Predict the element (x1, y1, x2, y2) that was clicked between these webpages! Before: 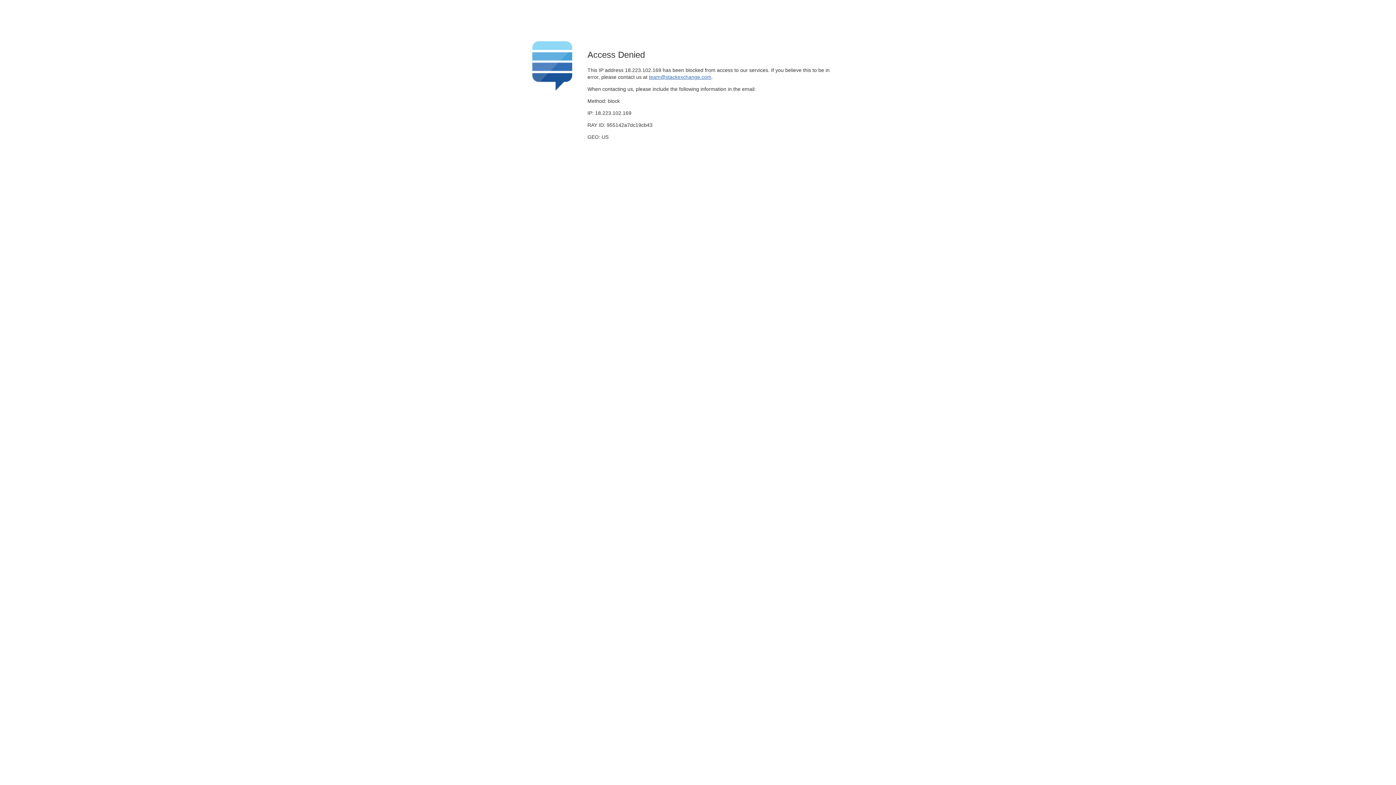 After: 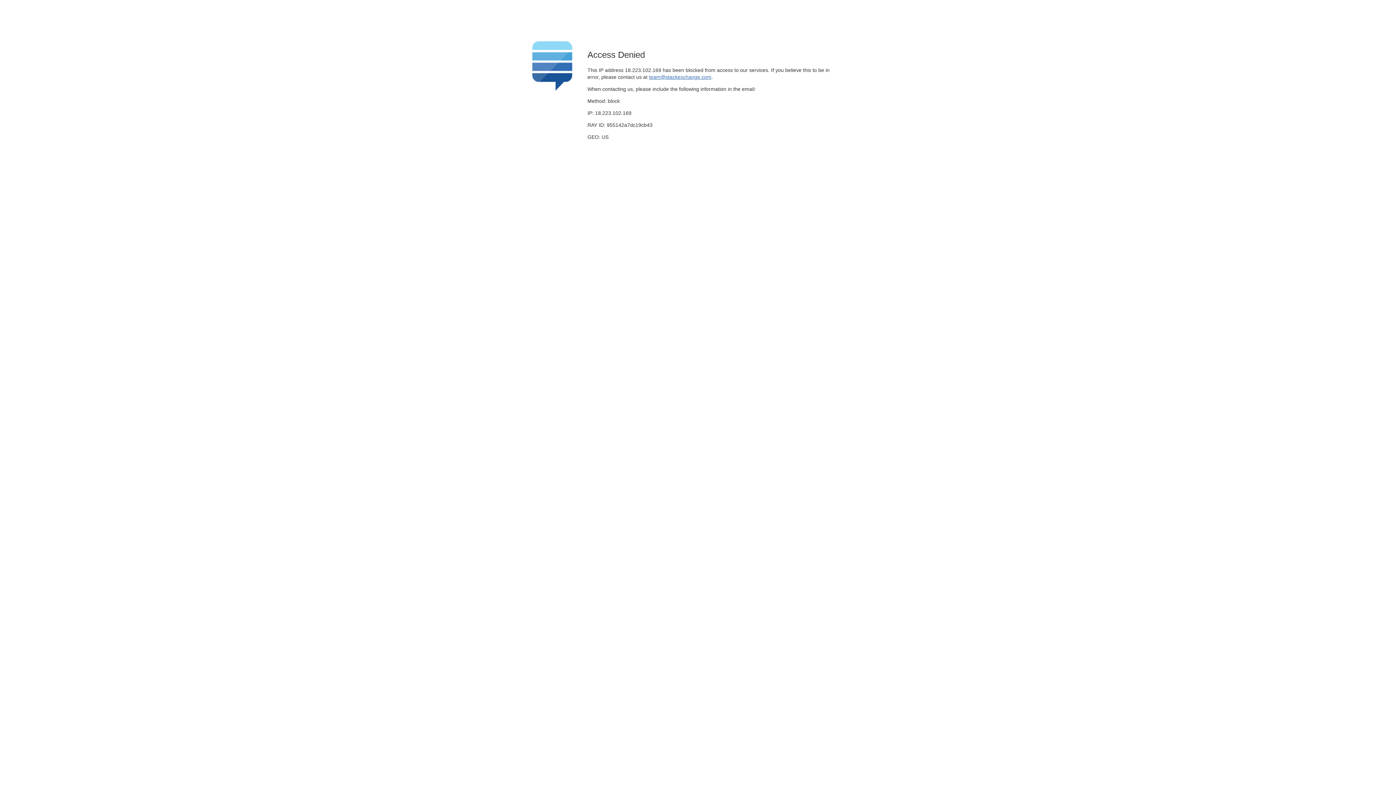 Action: label: team@stackexchange.com bbox: (649, 74, 711, 79)